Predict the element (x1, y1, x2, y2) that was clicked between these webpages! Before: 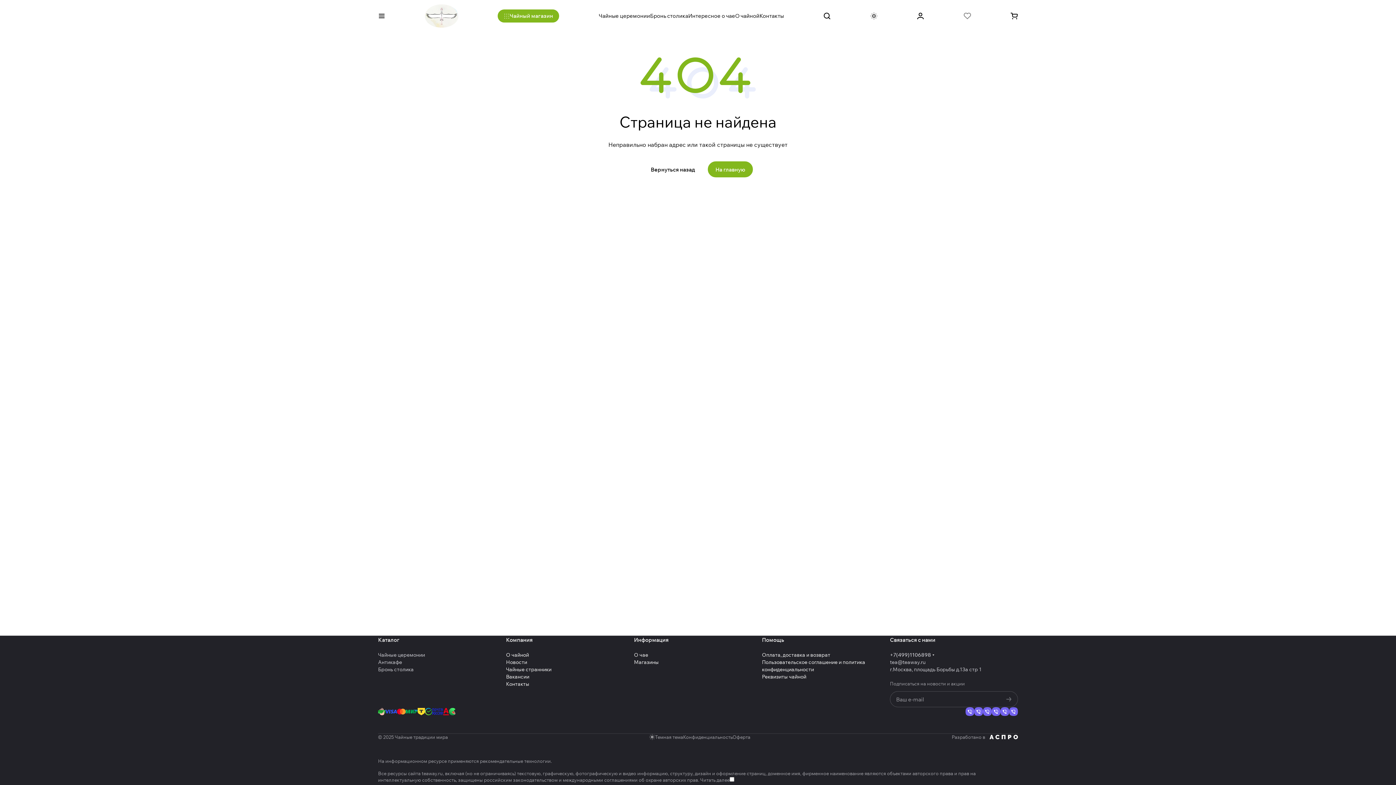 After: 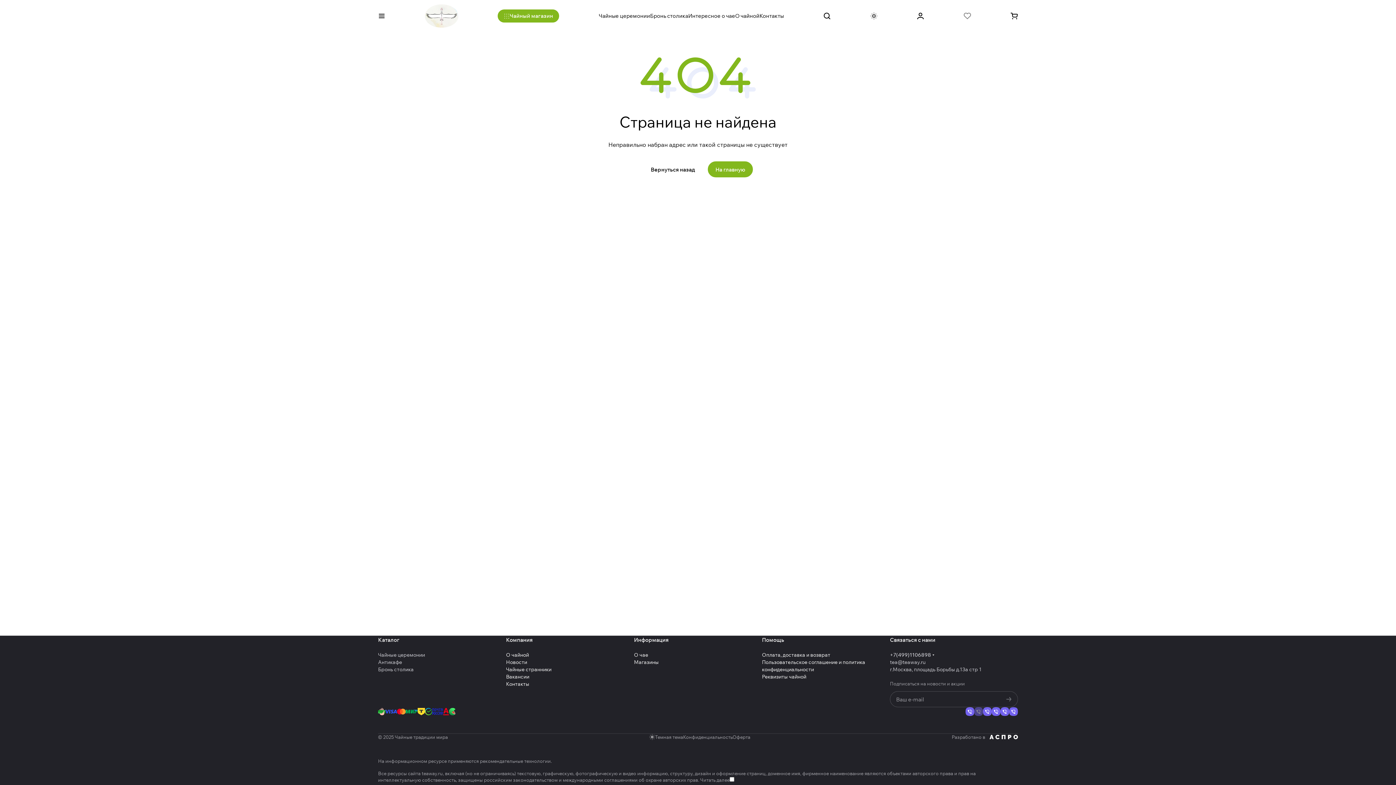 Action: bbox: (974, 707, 983, 716)